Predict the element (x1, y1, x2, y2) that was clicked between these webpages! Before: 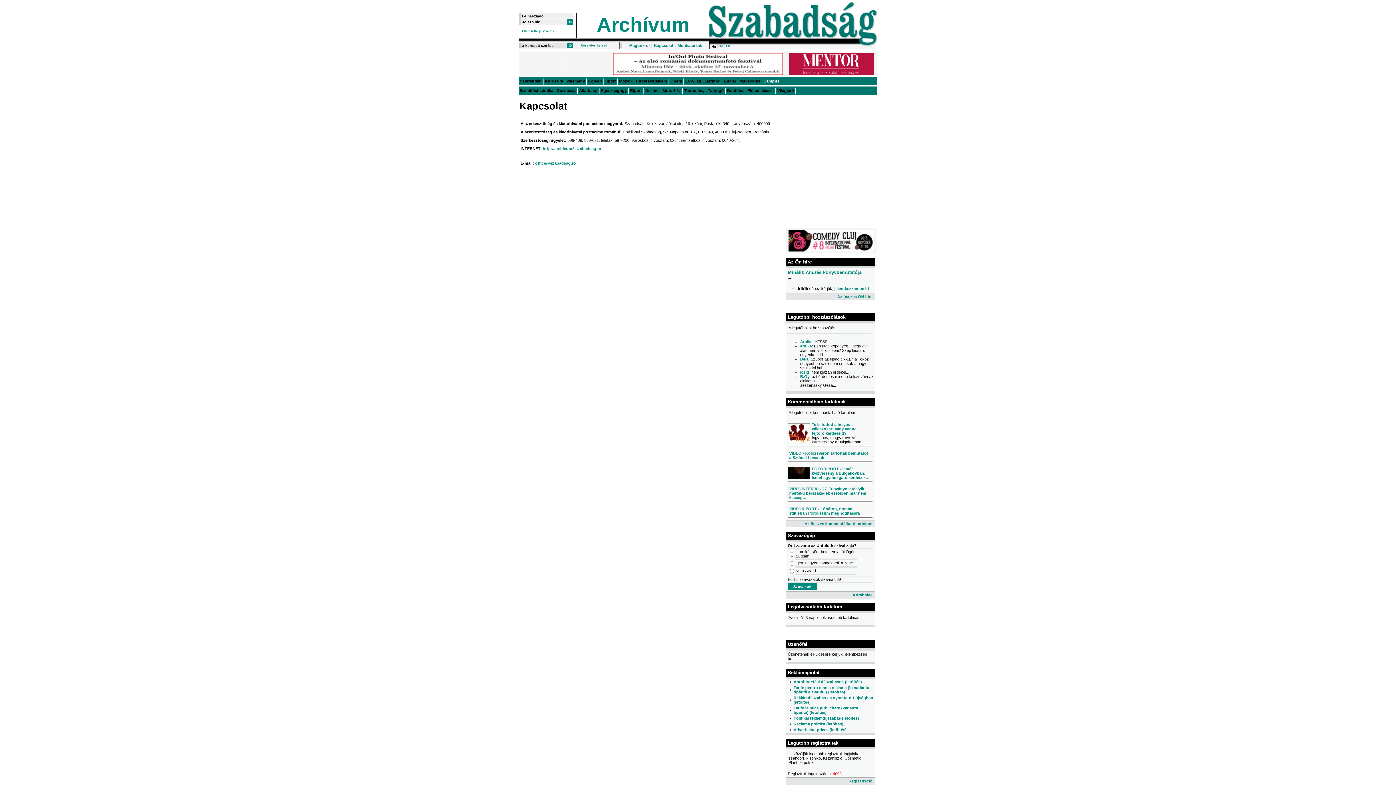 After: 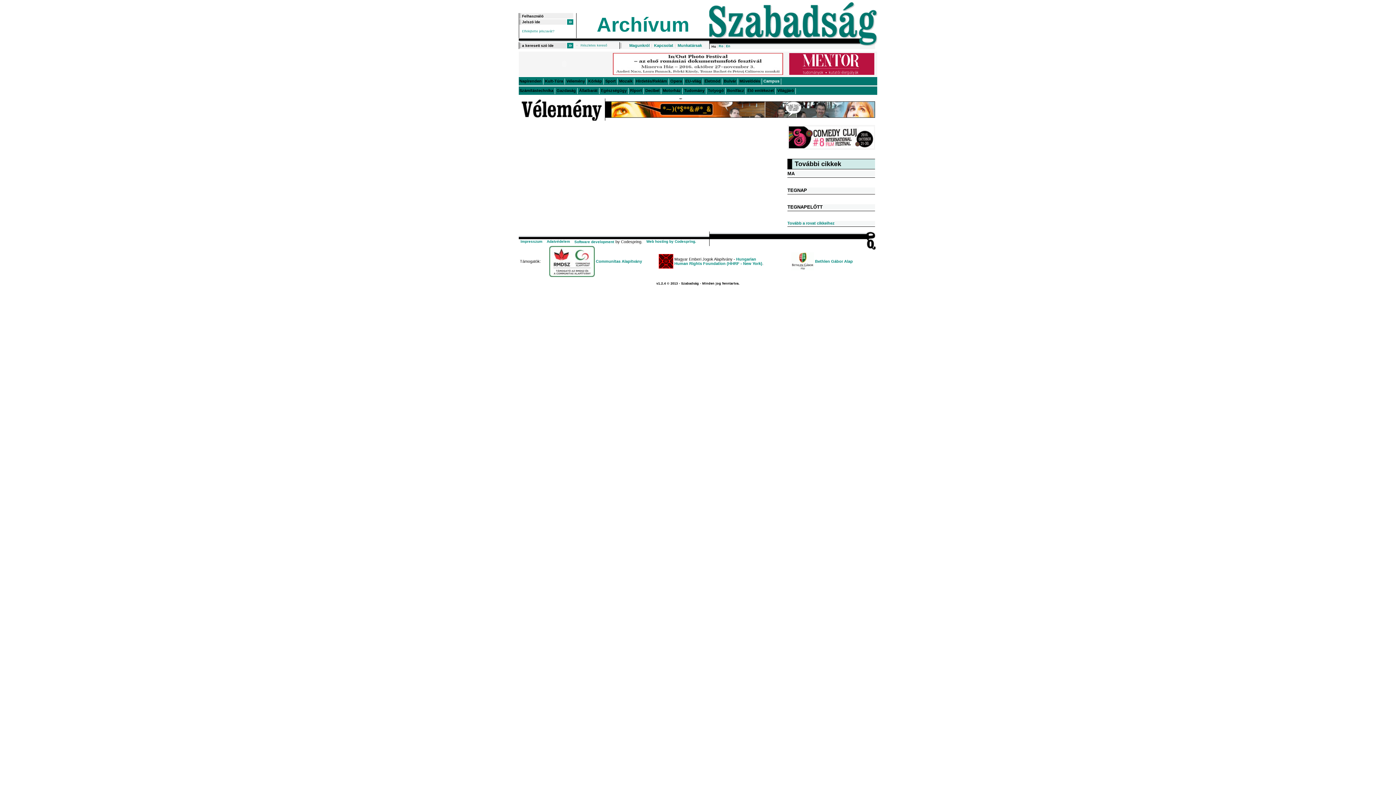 Action: bbox: (800, 357, 808, 361) label: Bela